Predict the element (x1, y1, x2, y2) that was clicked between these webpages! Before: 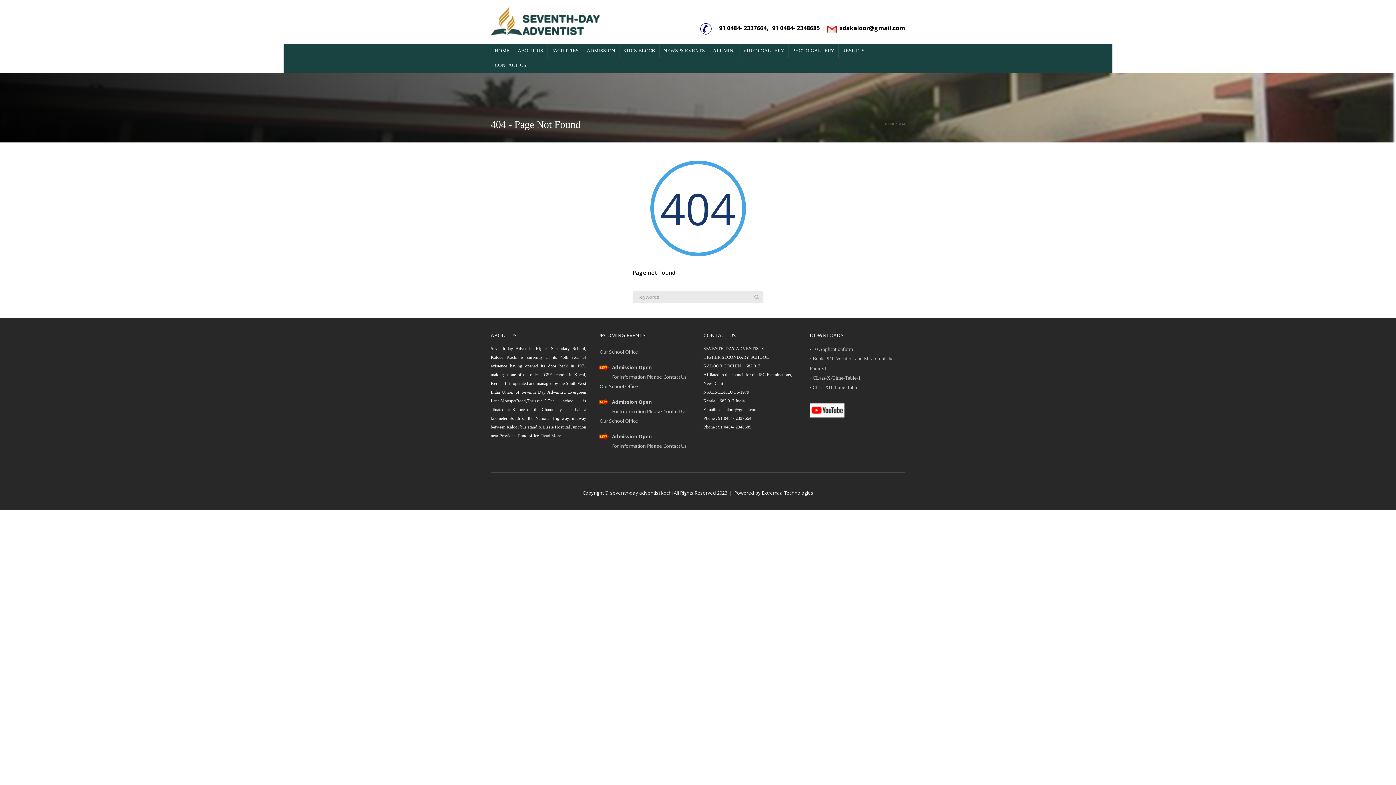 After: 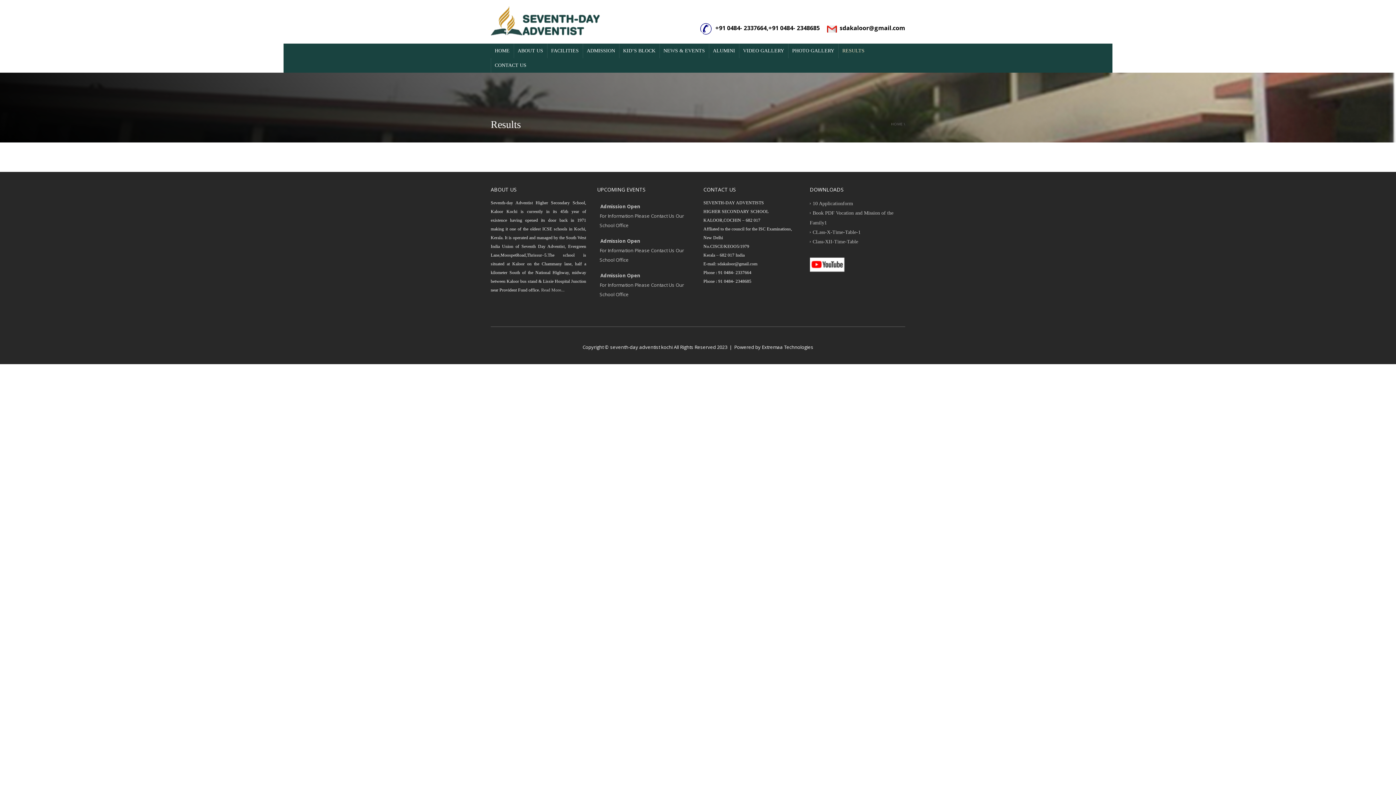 Action: label: RESULTS bbox: (838, 43, 868, 58)